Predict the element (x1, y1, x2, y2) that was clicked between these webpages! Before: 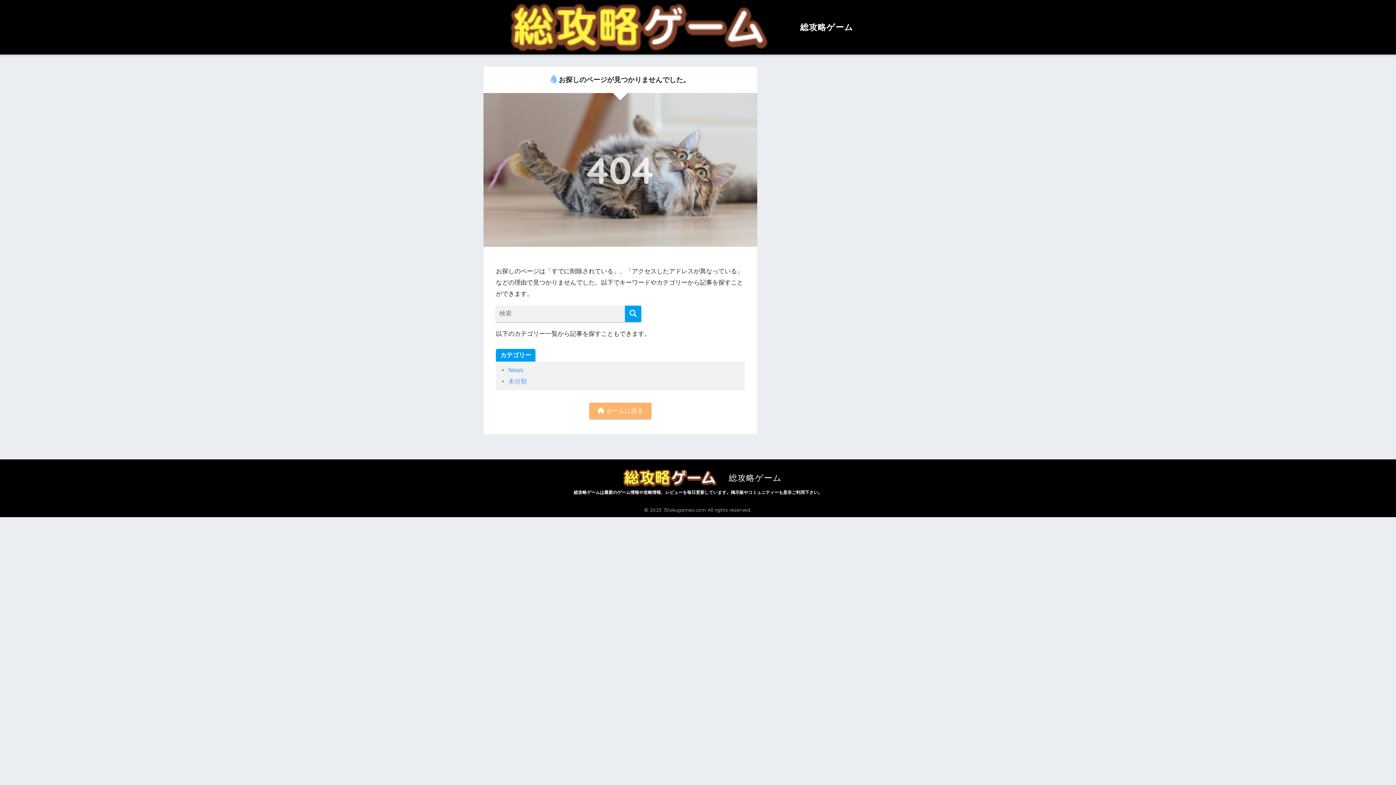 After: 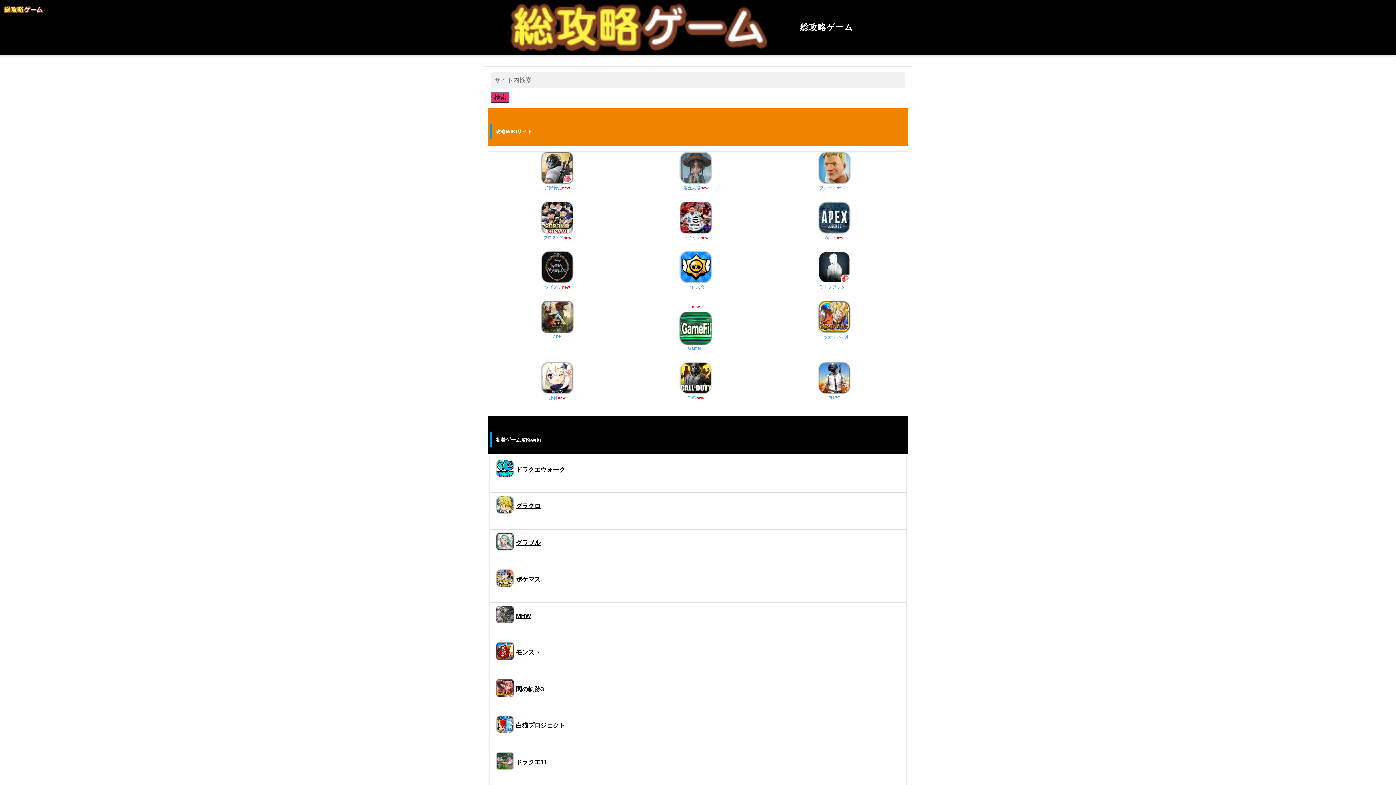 Action: bbox: (589, 402, 651, 419) label:  ホームに戻る